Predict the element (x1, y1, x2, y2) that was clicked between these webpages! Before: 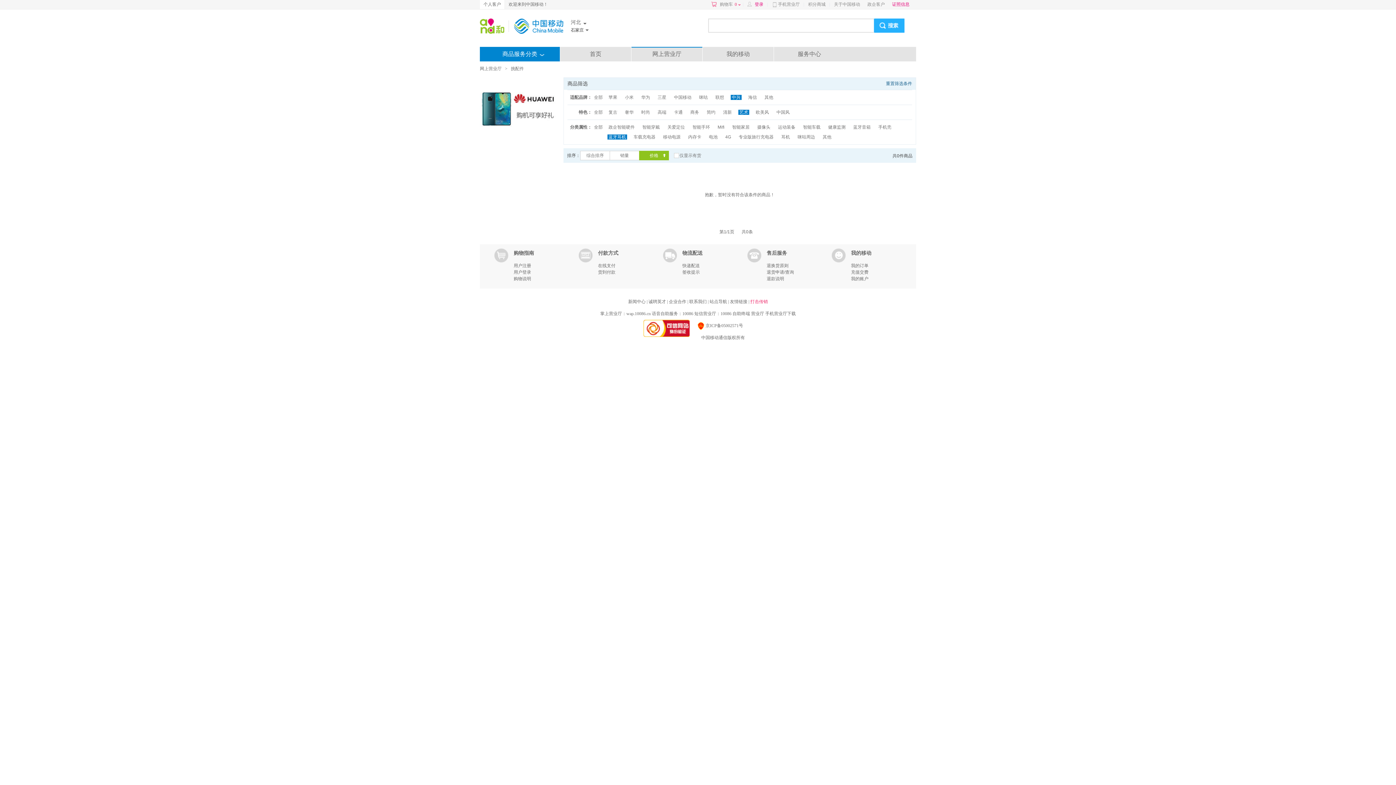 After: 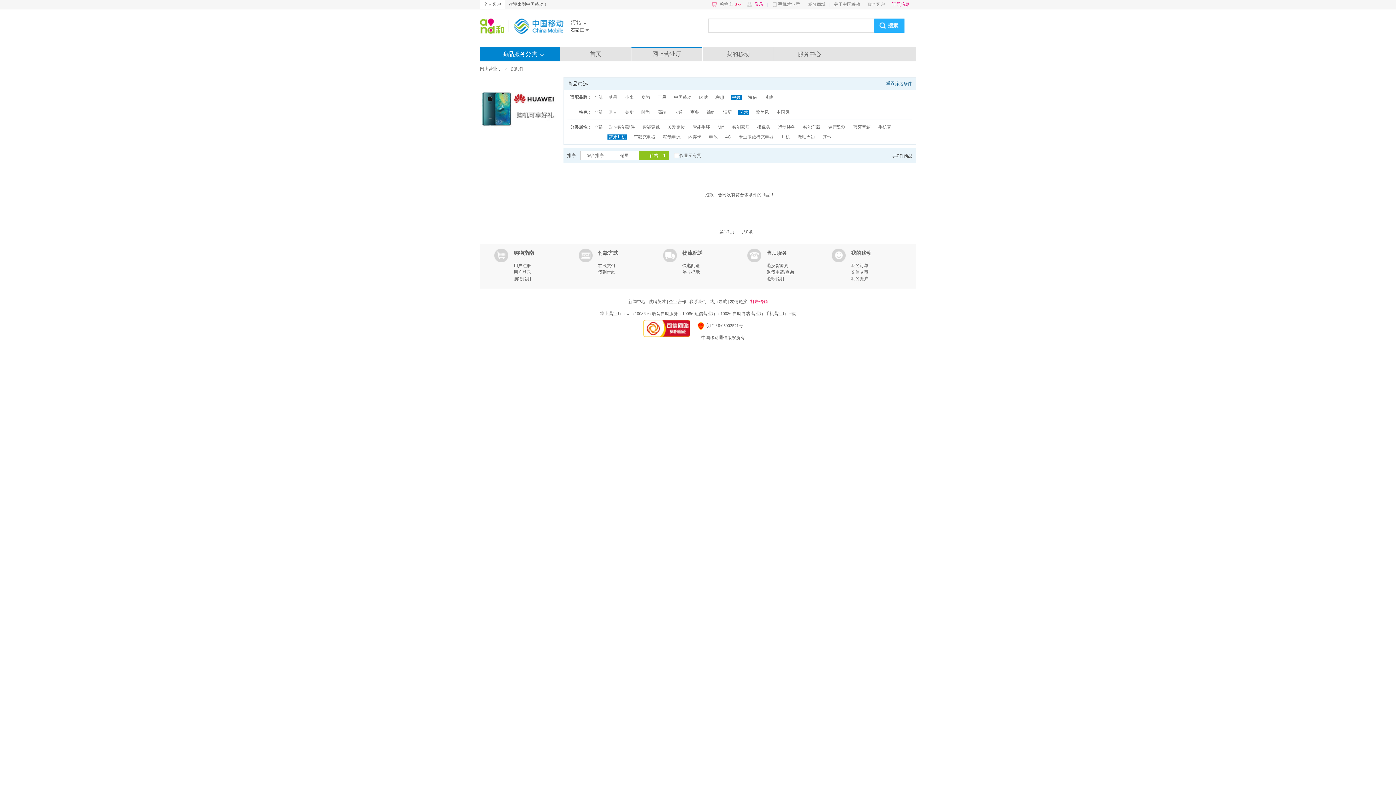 Action: label: 退货申请/查询 bbox: (766, 269, 794, 274)